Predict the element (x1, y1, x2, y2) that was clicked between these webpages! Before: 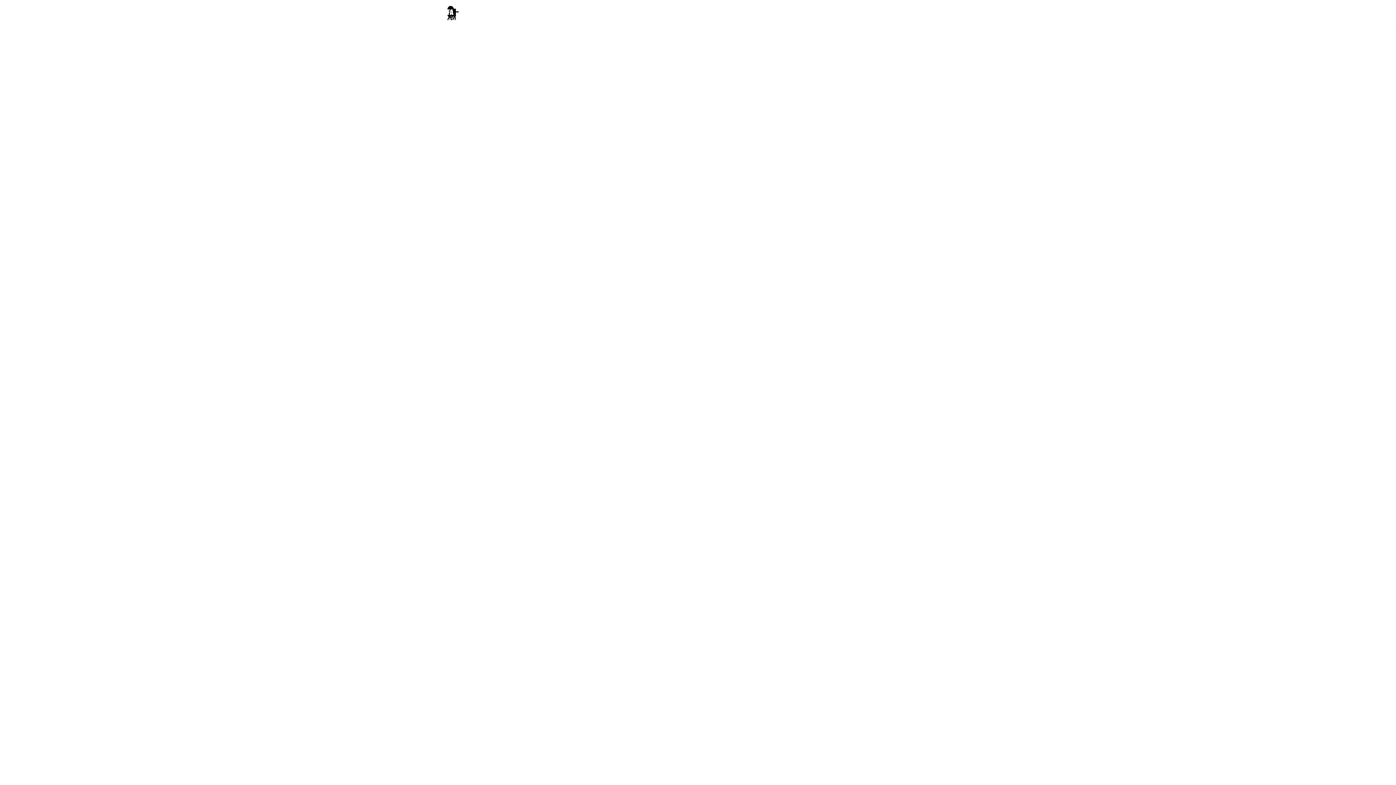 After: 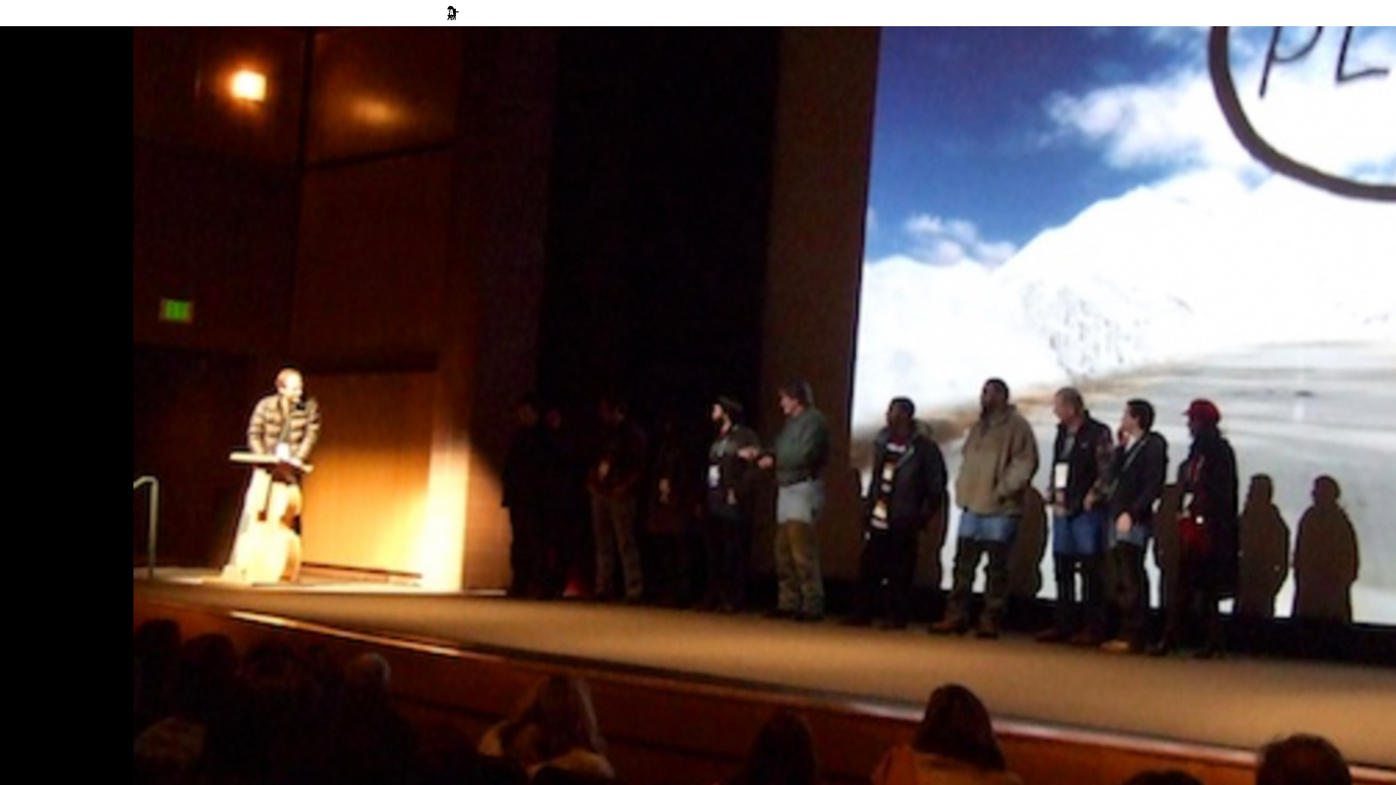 Action: bbox: (930, 0, 946, 26) label: Login